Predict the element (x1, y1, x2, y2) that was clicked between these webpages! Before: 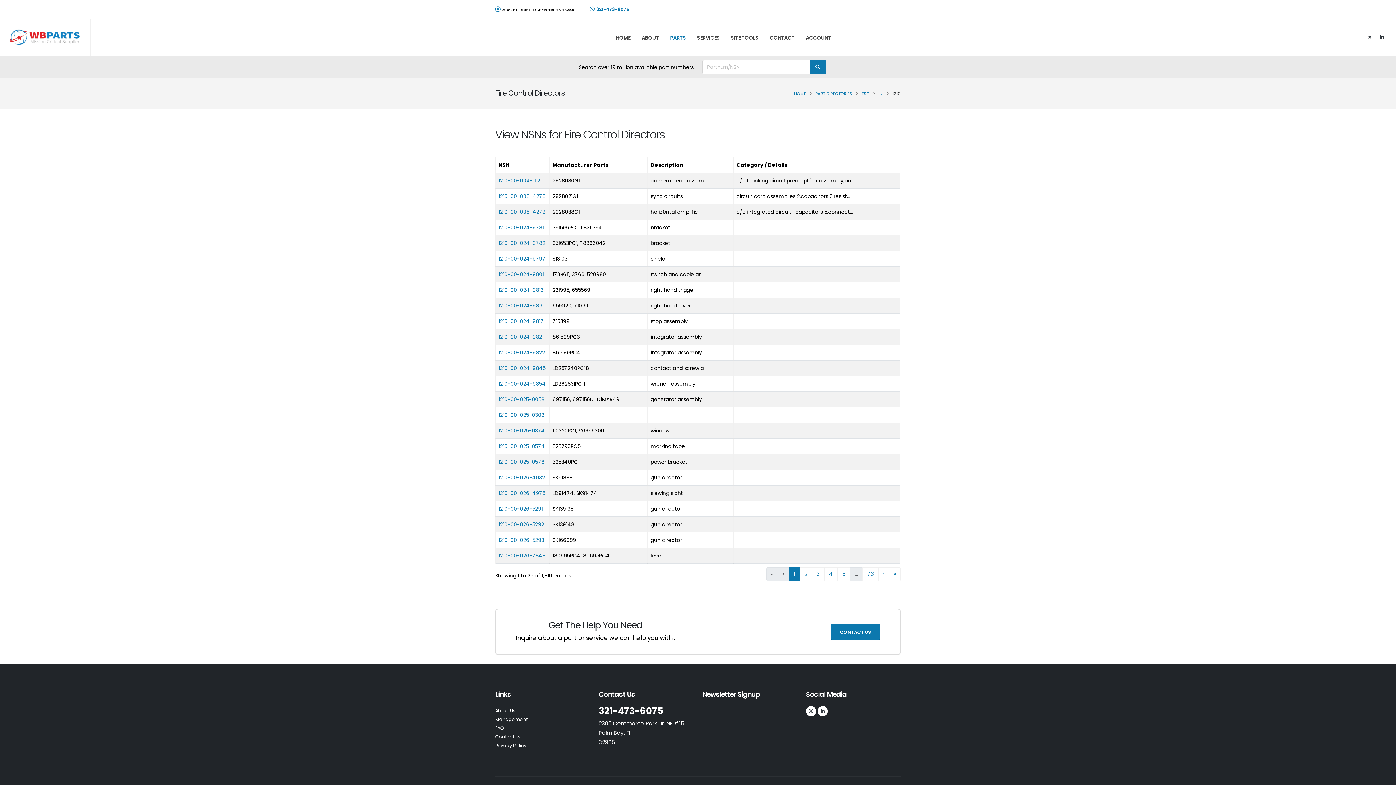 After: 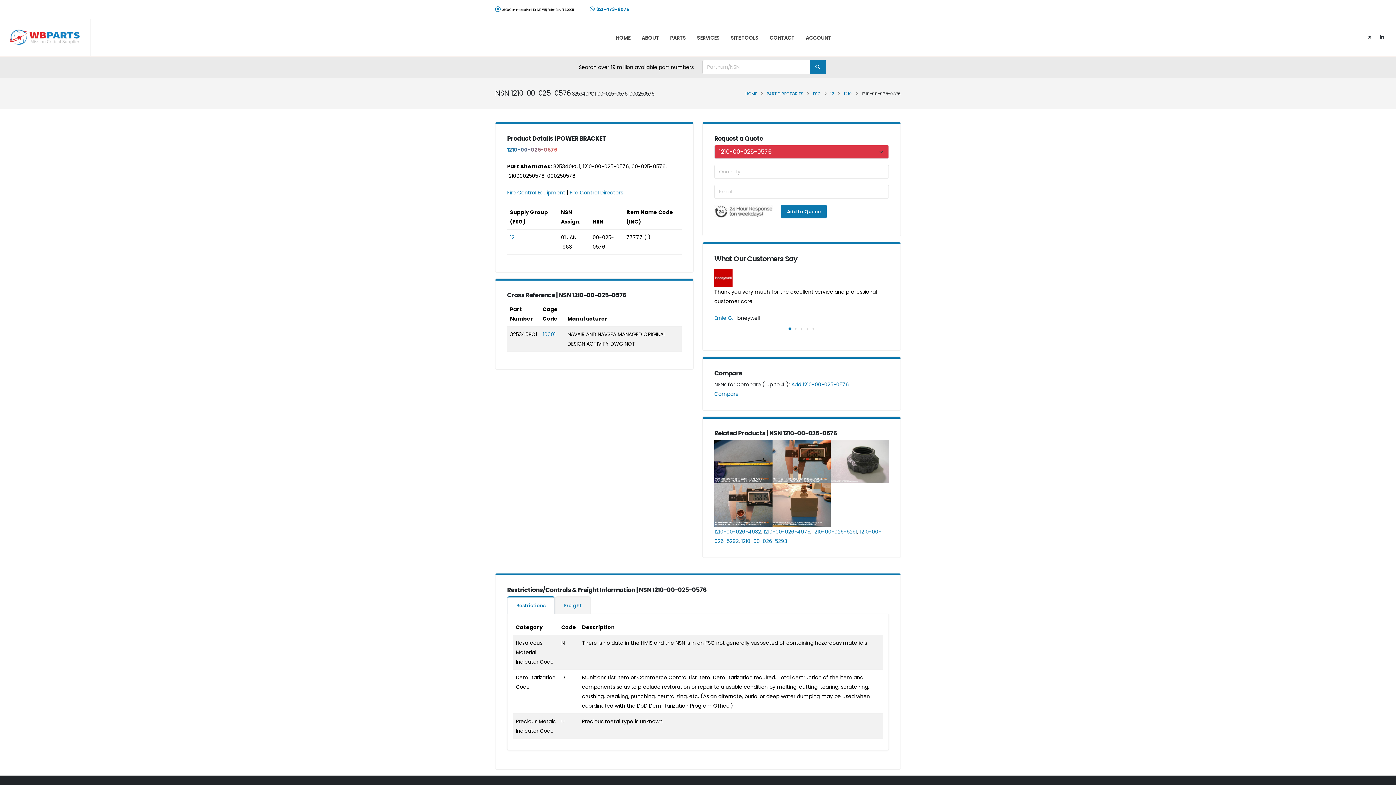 Action: bbox: (498, 458, 544, 465) label: 1210-00-025-0576